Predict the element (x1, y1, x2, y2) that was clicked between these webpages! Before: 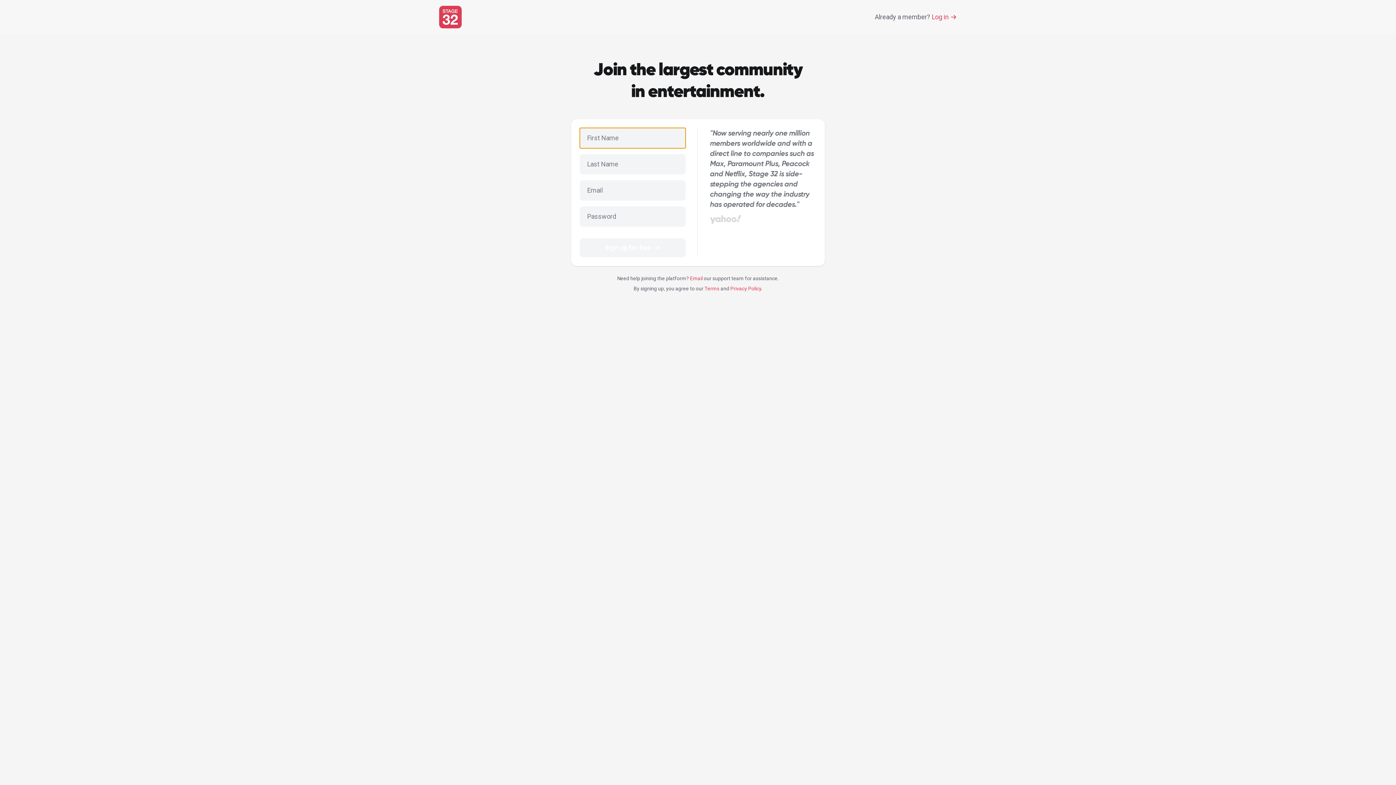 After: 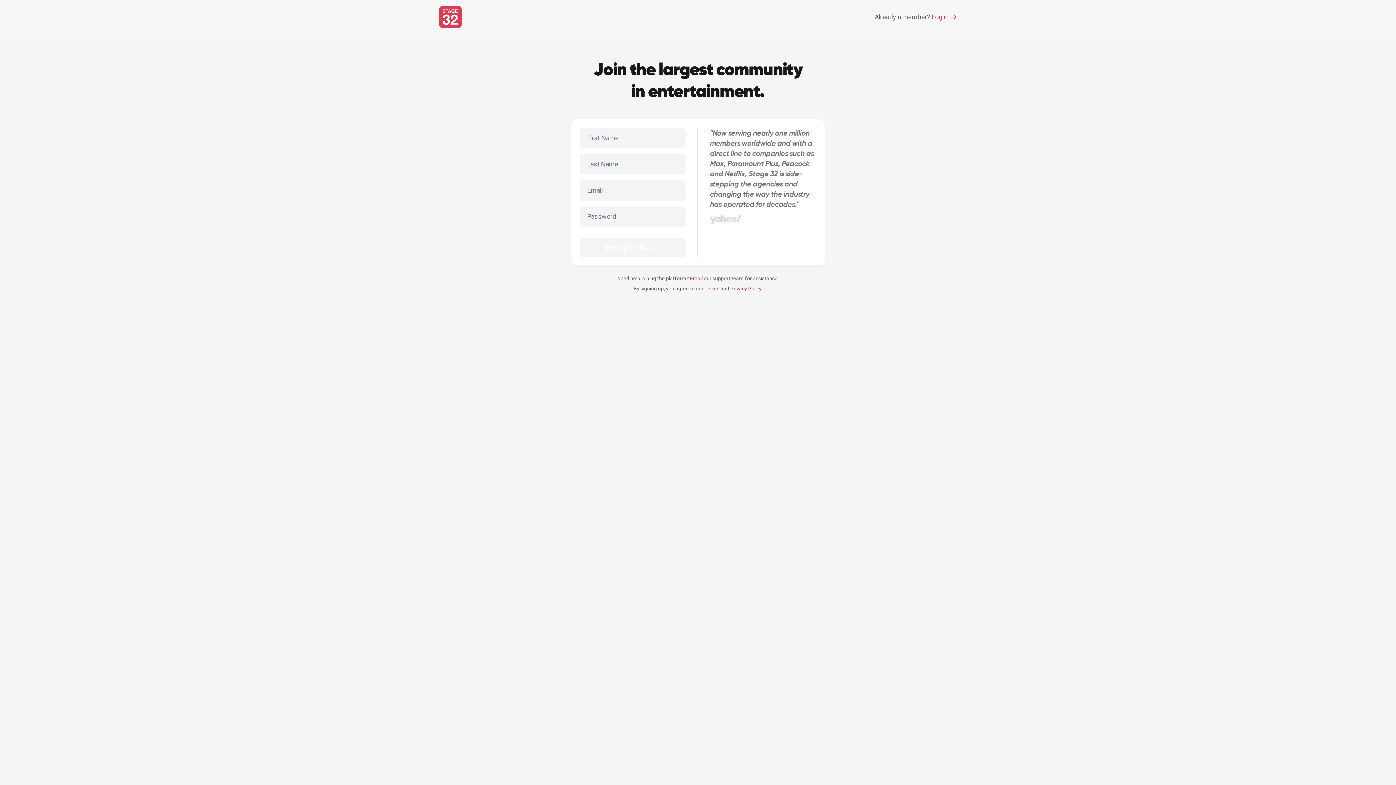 Action: bbox: (730, 285, 761, 291) label: Privacy Policy